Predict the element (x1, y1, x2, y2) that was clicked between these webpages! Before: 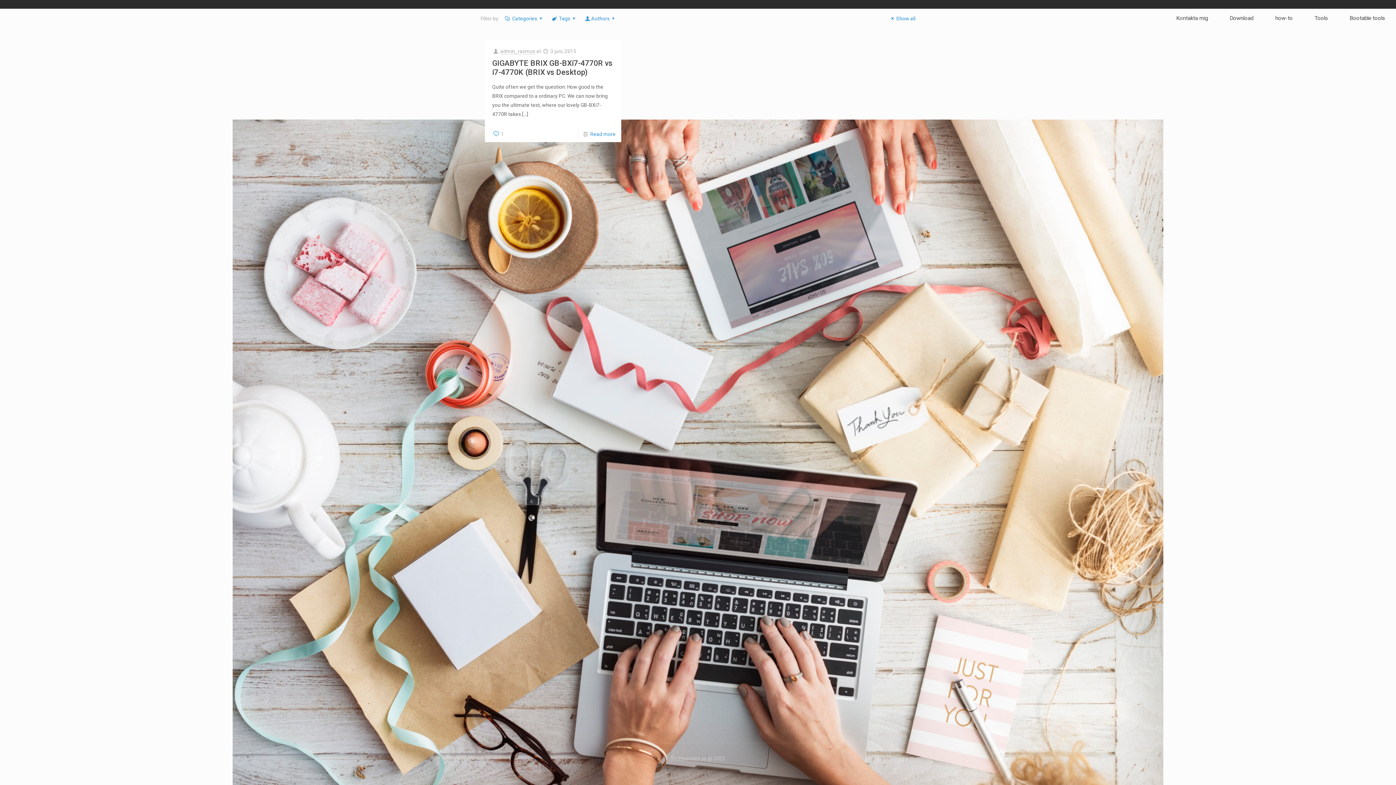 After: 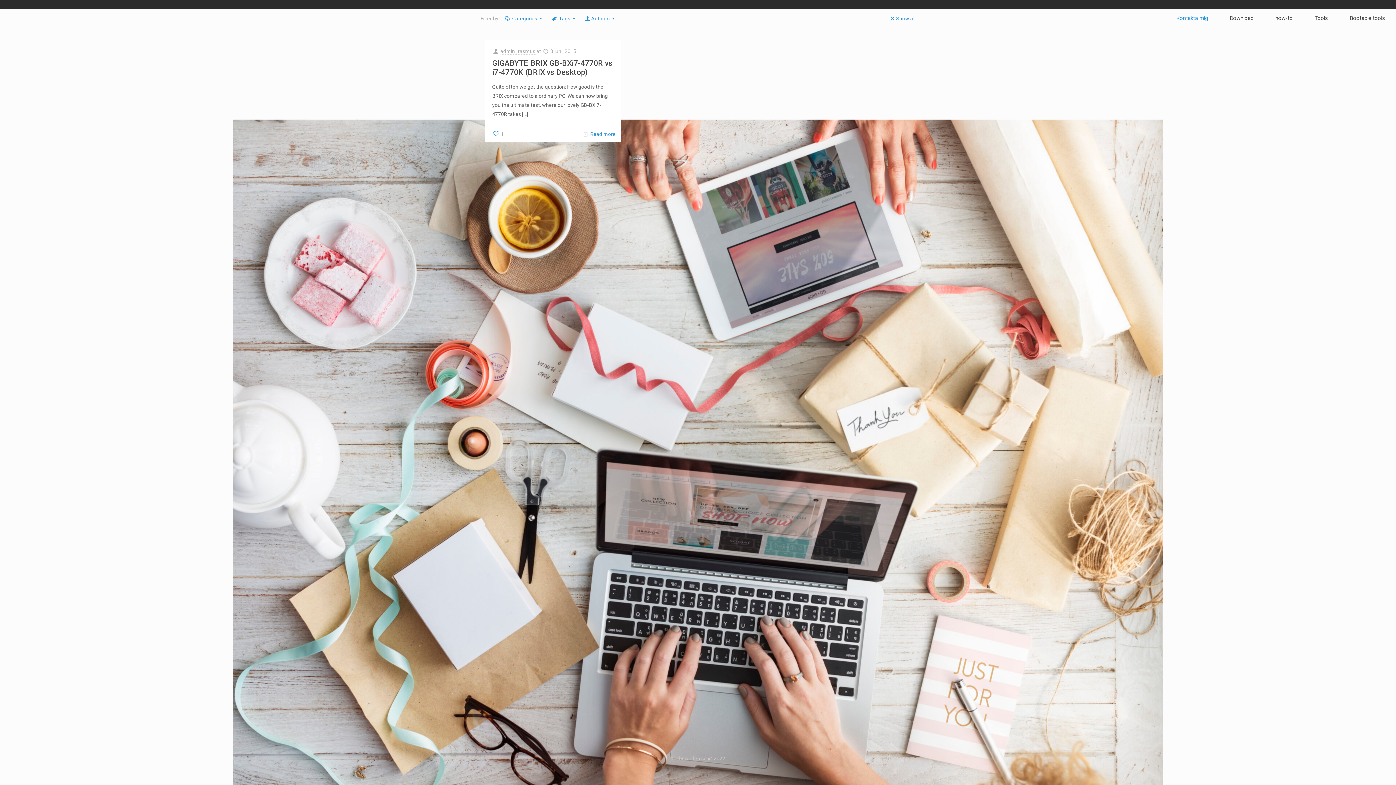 Action: bbox: (1165, 16, 1219, 20) label: Kontakta mig